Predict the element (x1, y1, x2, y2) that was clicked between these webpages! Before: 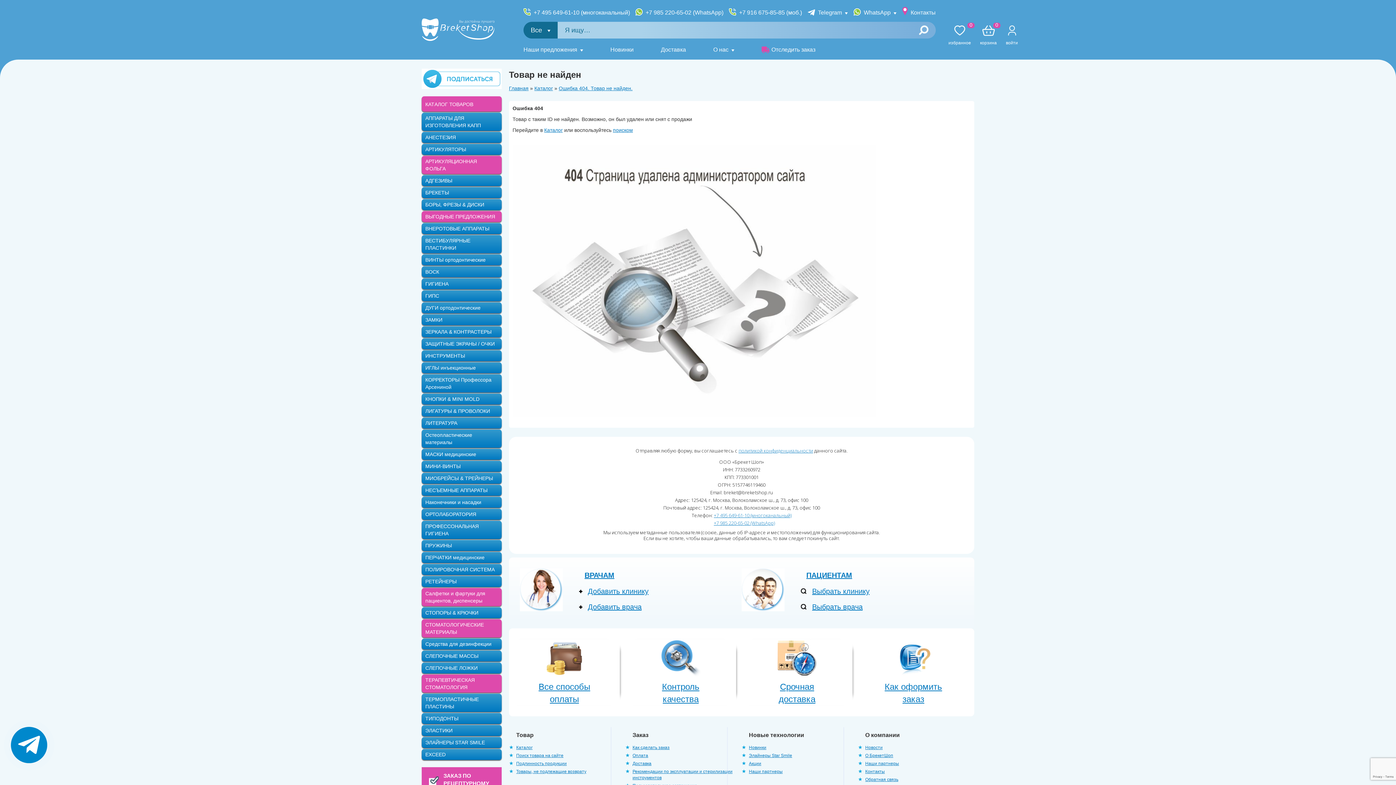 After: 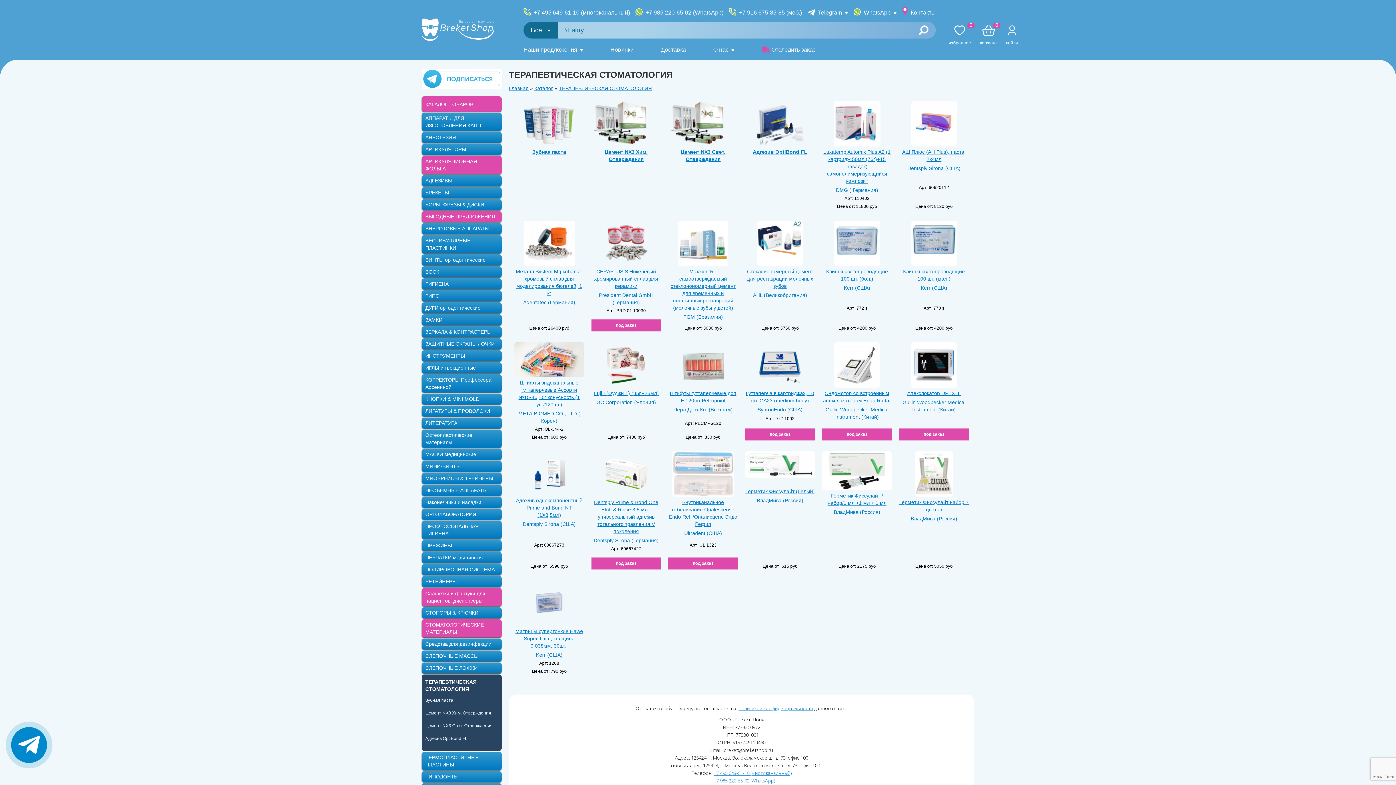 Action: bbox: (425, 676, 498, 691) label: ТЕРАПЕВТИЧЕСКАЯ СТОМАТОЛОГИЯ